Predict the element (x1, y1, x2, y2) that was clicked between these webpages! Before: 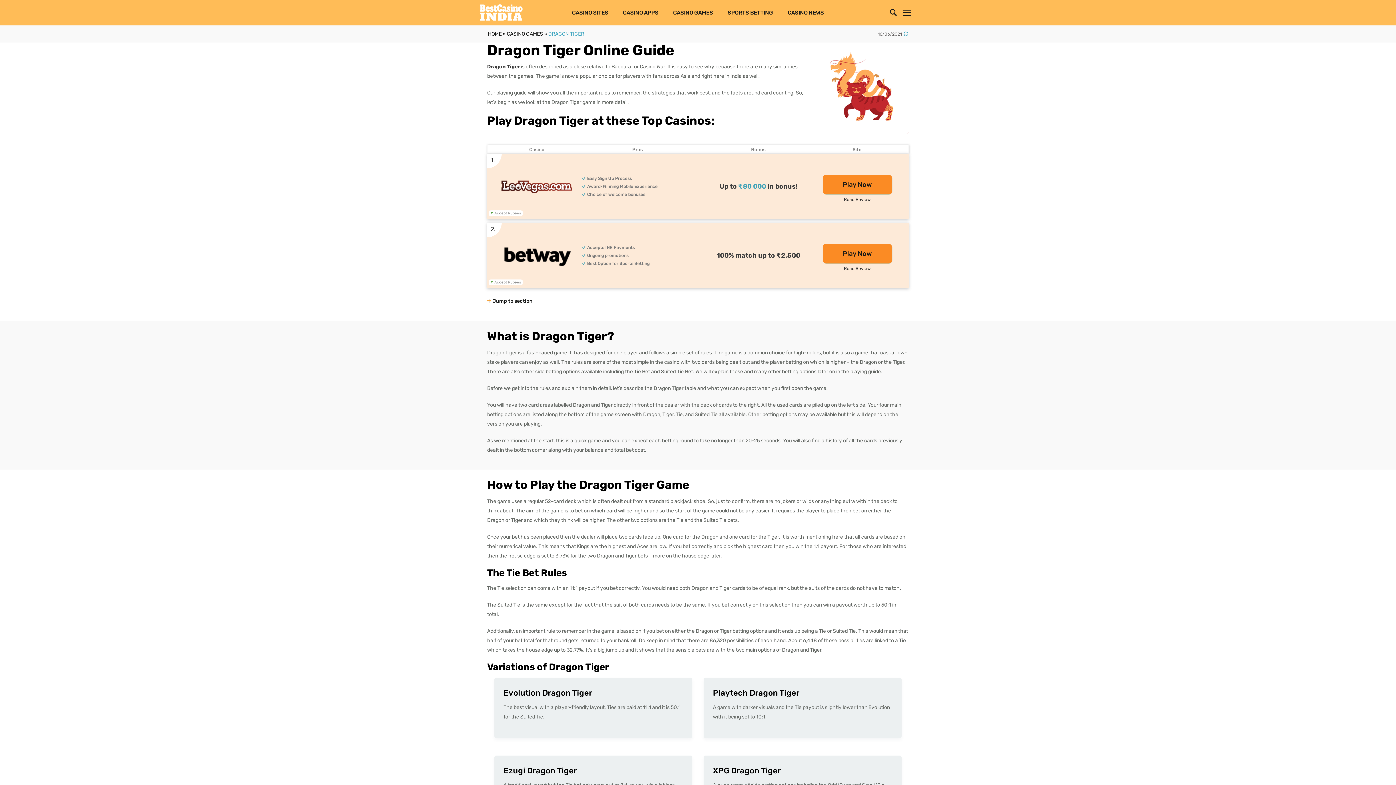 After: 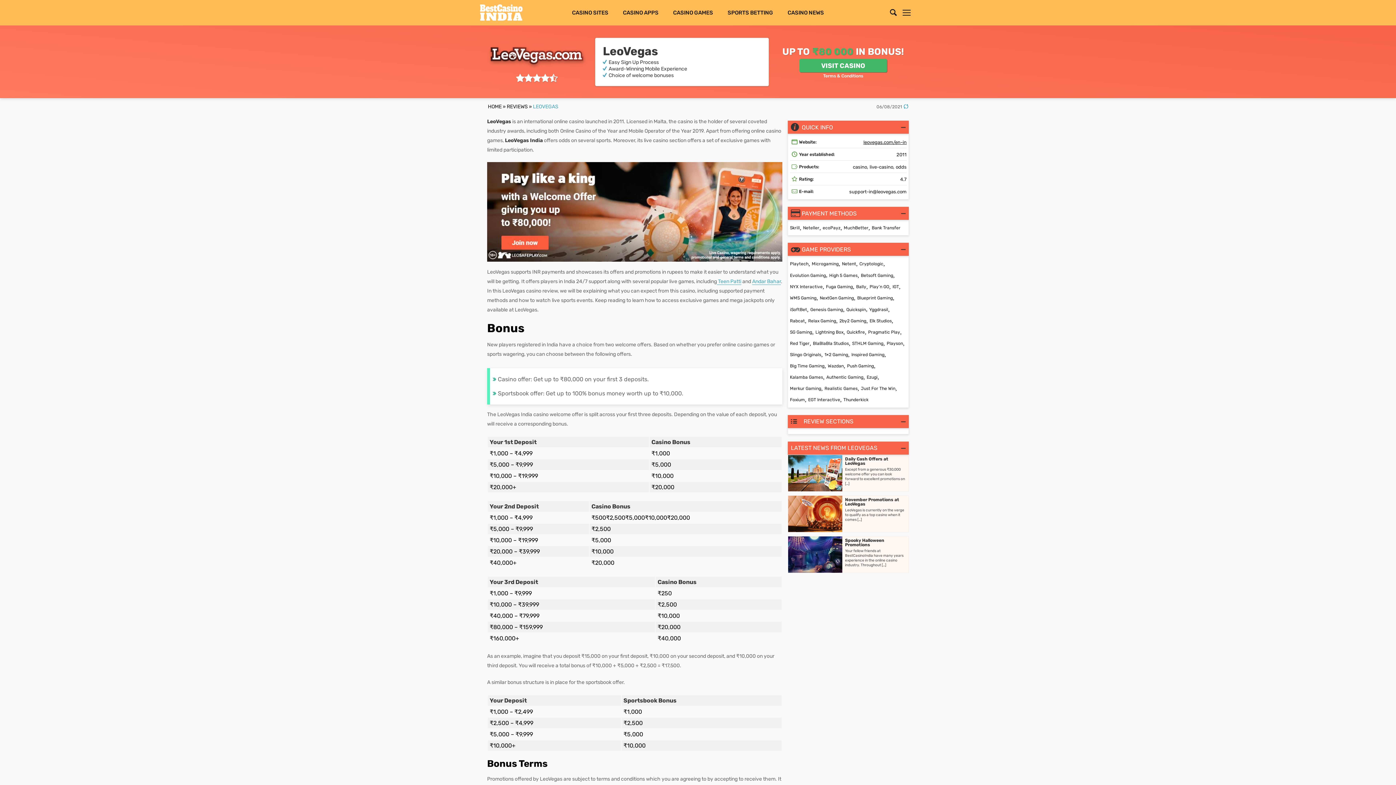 Action: bbox: (844, 197, 871, 202) label: Read Review